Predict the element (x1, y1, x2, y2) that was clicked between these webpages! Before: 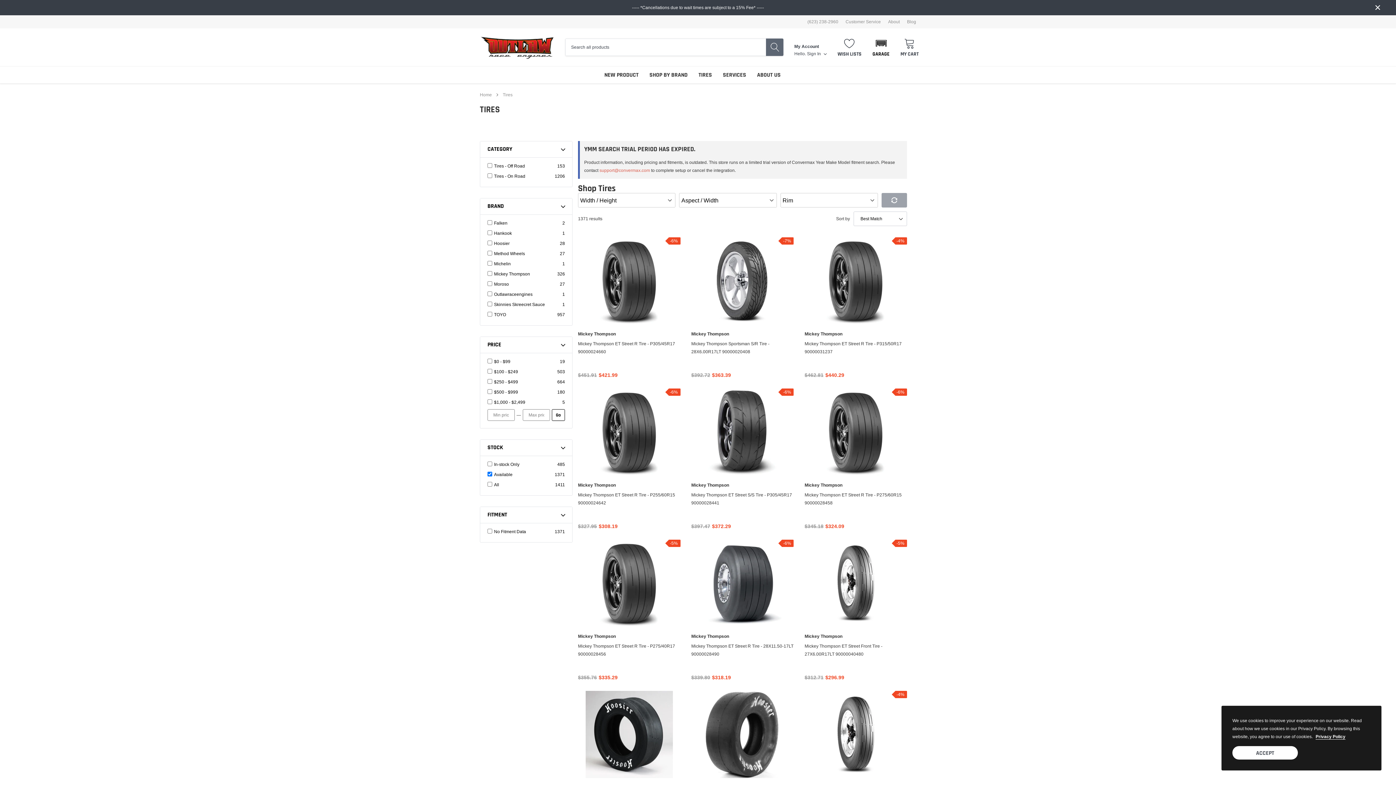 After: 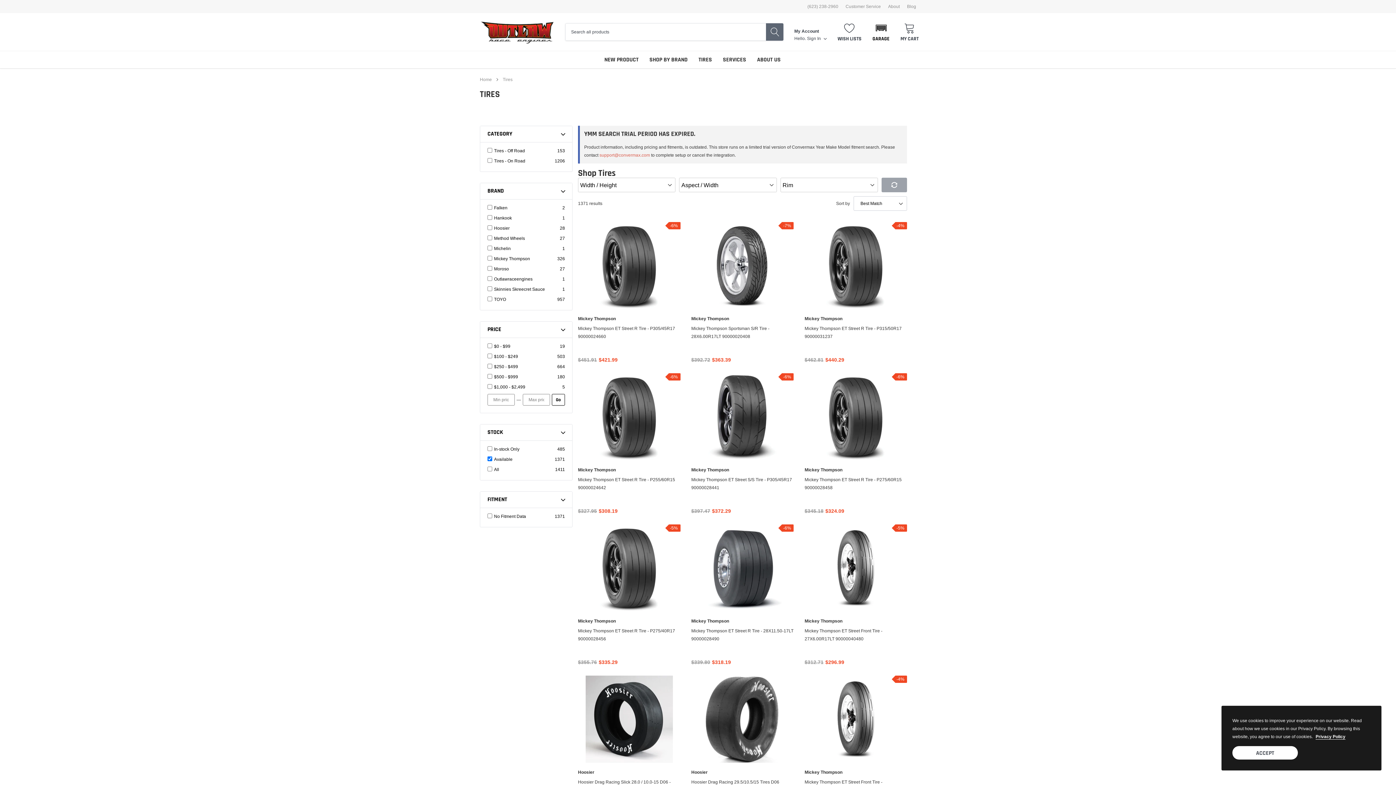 Action: bbox: (1374, 4, 1381, 11) label: close